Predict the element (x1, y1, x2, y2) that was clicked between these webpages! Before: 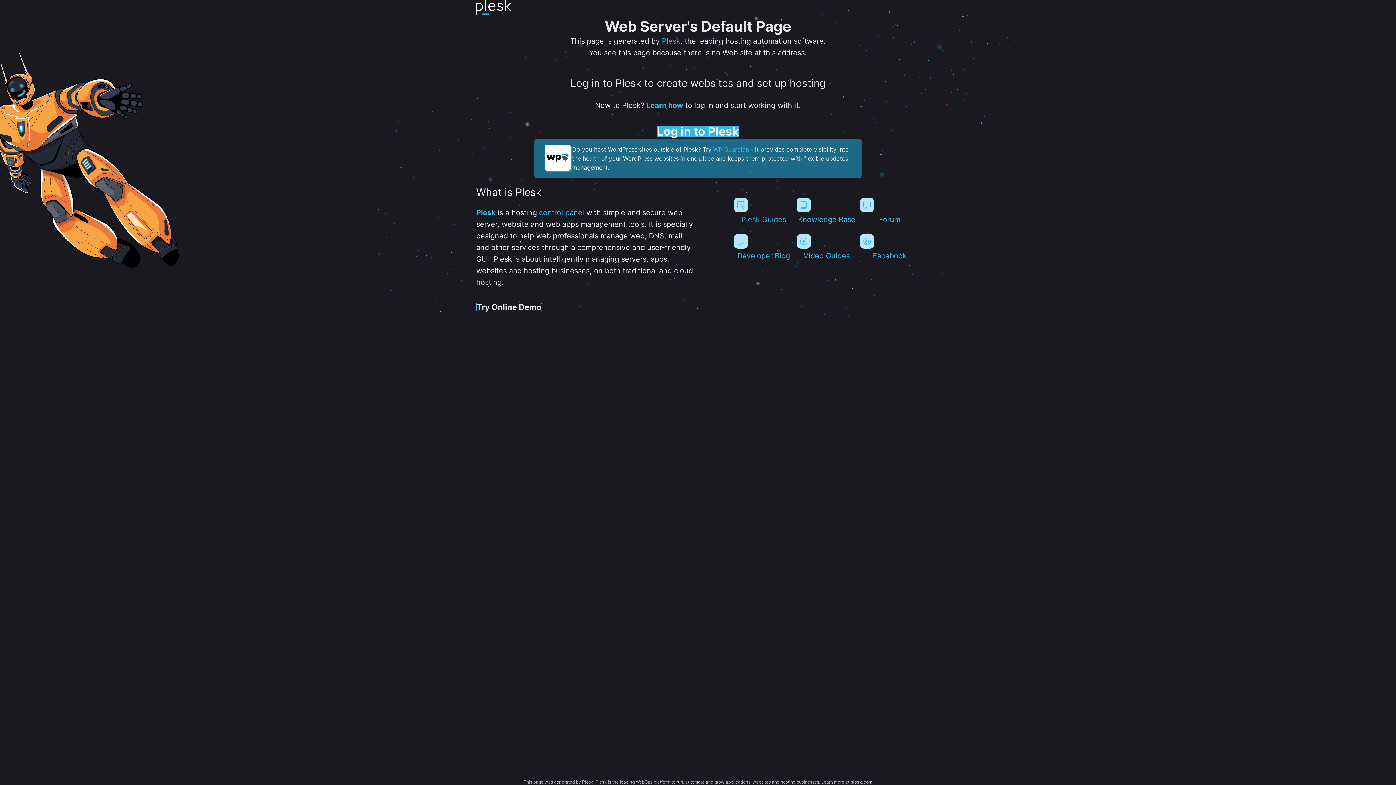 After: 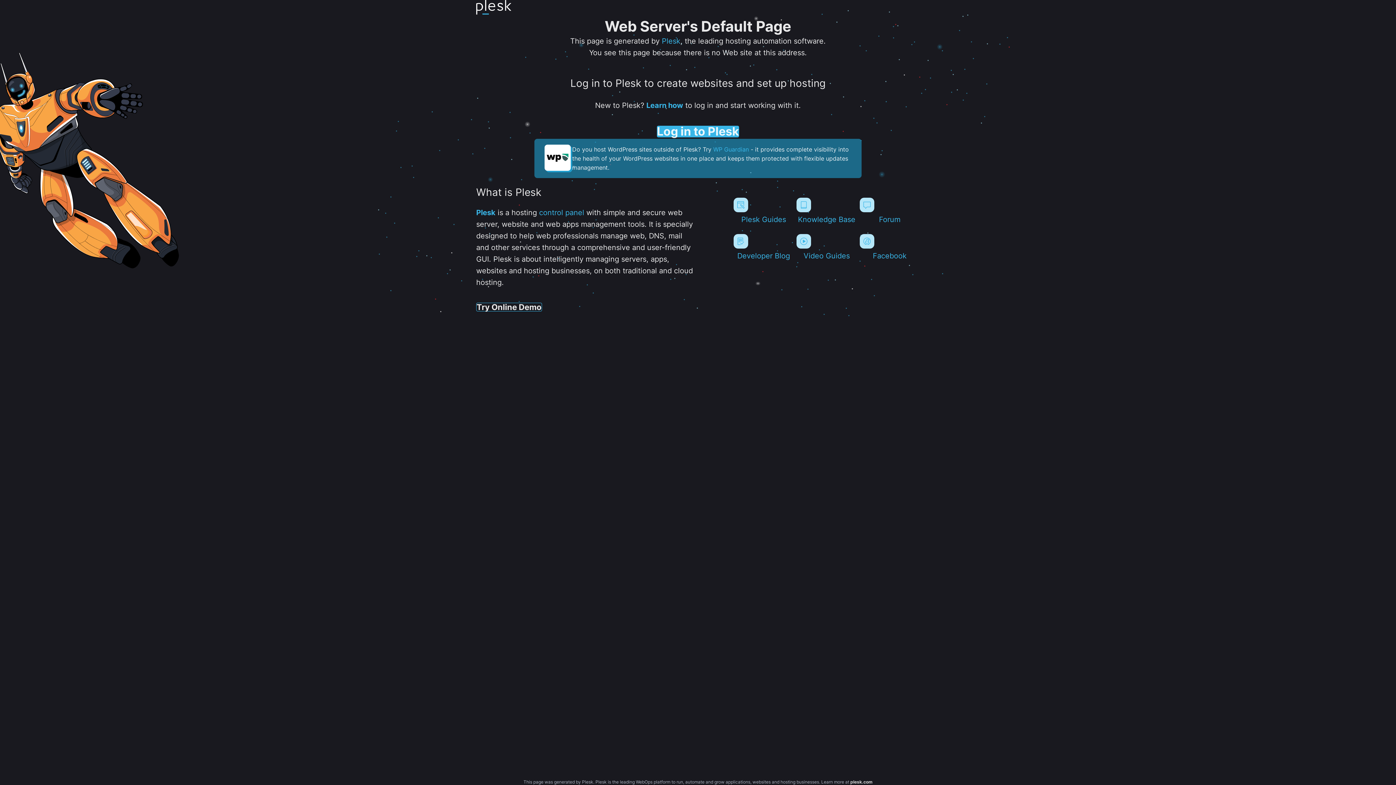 Action: label: plesk.com bbox: (850, 779, 872, 785)